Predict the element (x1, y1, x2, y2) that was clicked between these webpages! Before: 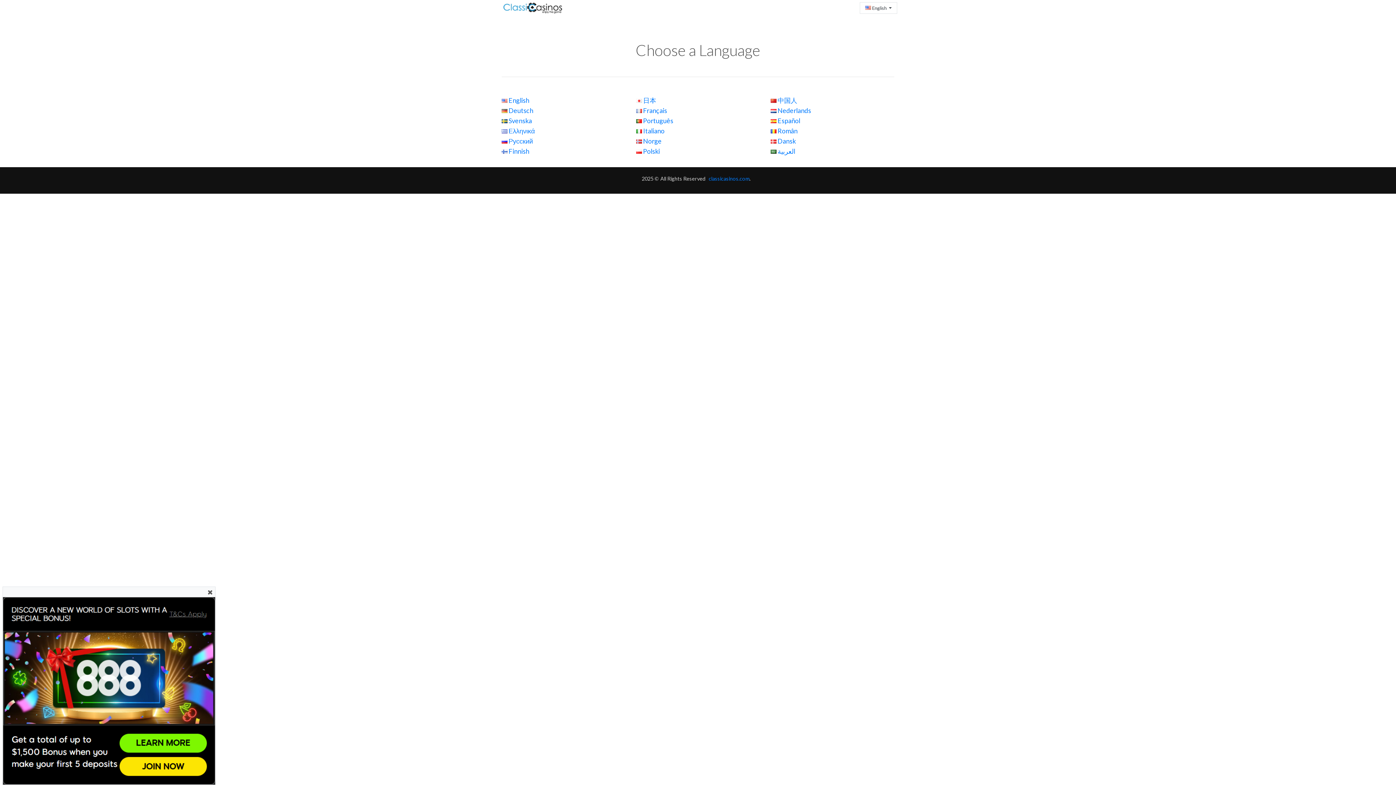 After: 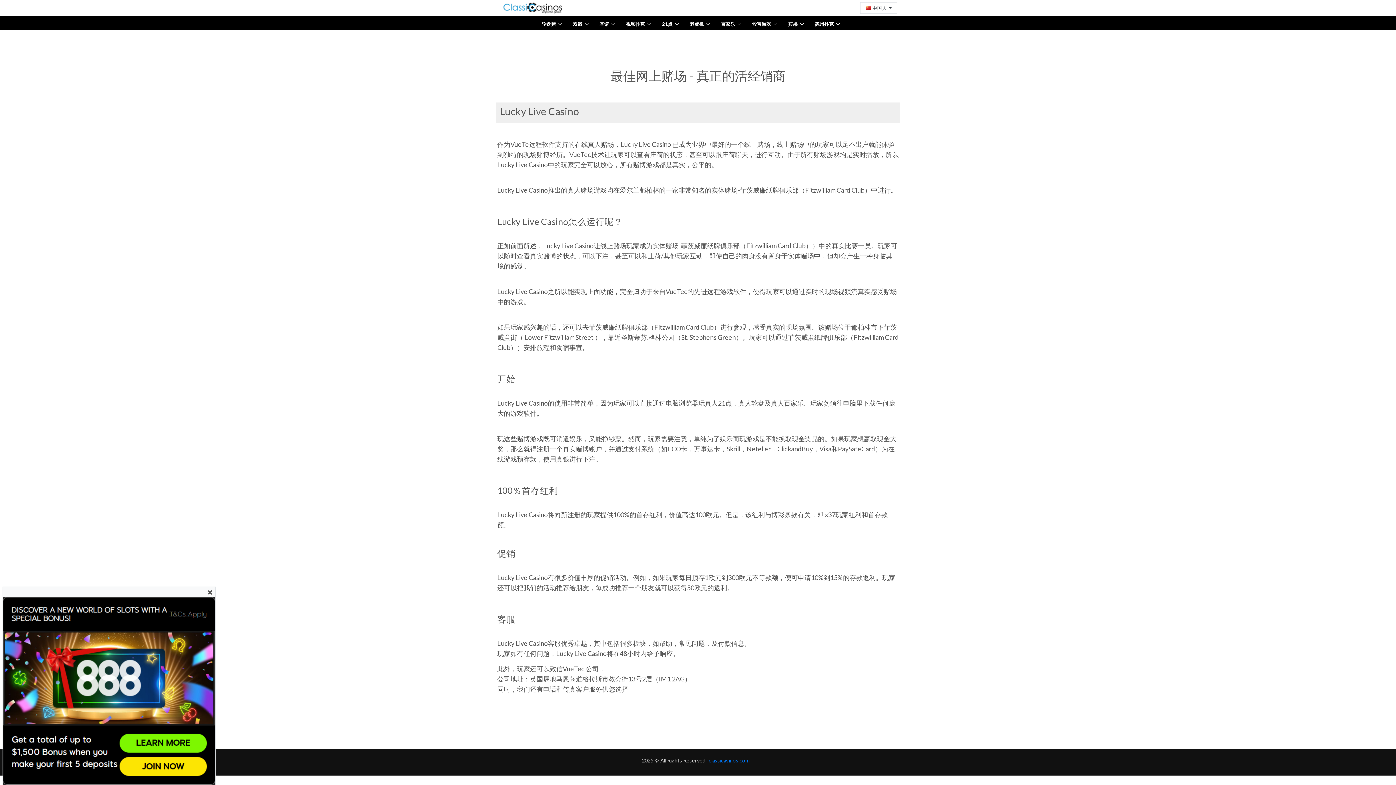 Action: label:  中国人 bbox: (770, 96, 797, 104)